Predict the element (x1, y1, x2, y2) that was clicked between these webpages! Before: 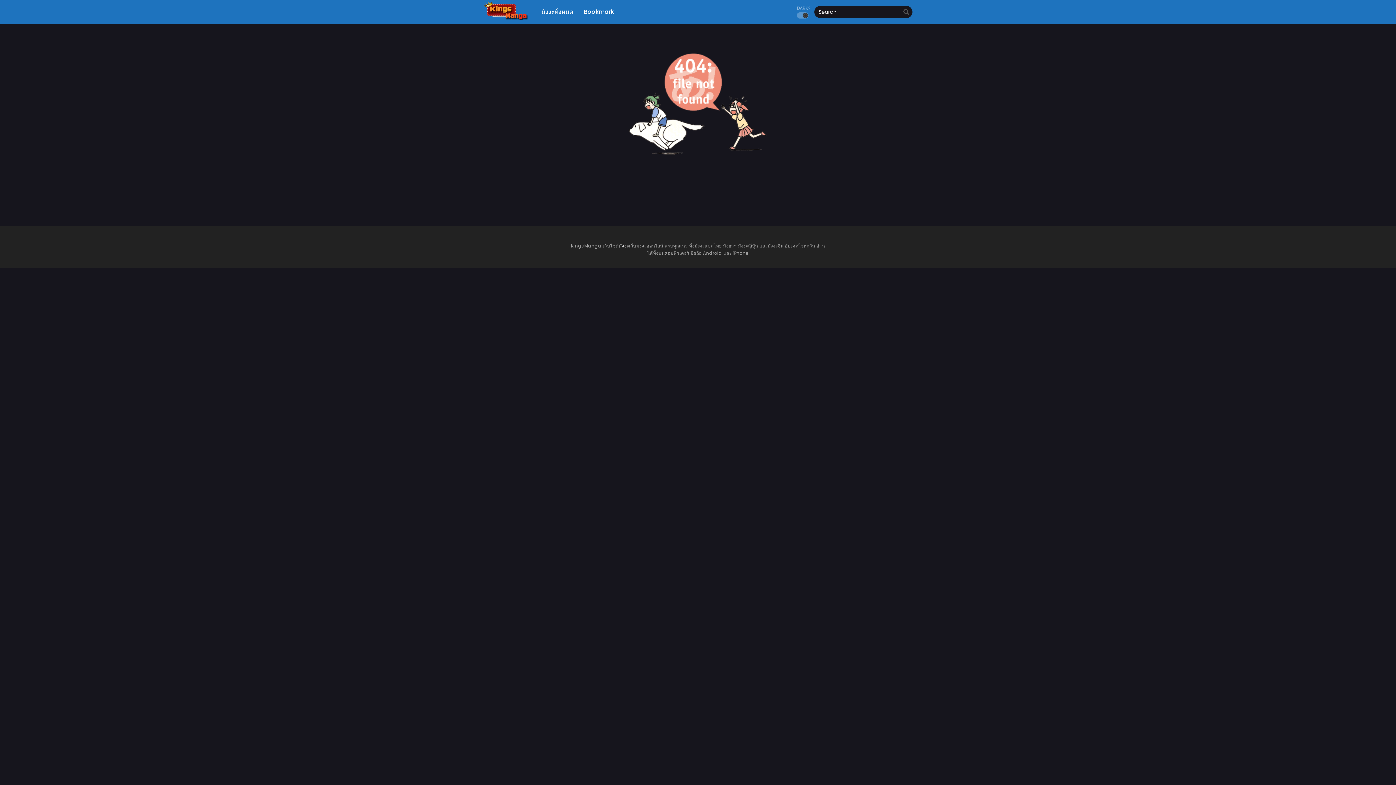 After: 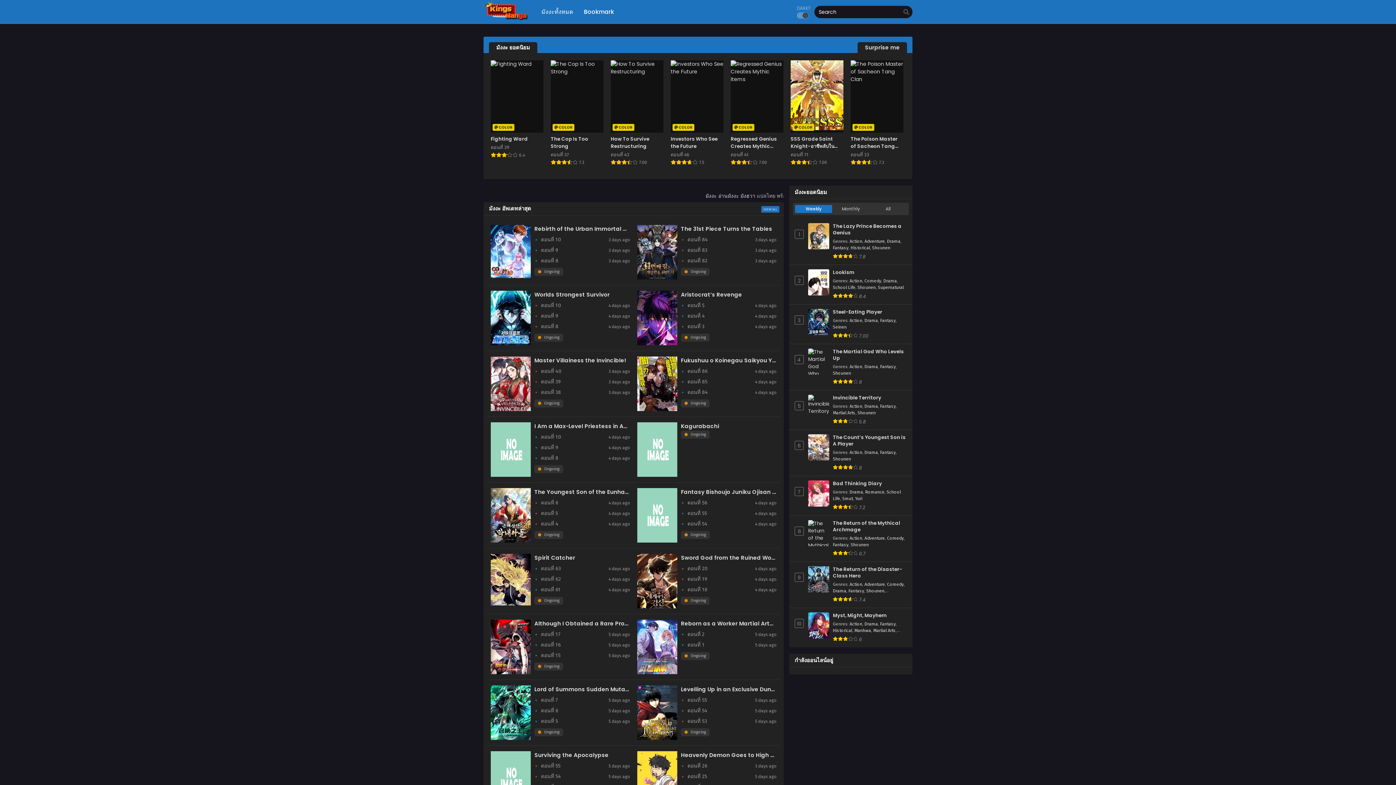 Action: label: มังงะ bbox: (618, 242, 629, 249)